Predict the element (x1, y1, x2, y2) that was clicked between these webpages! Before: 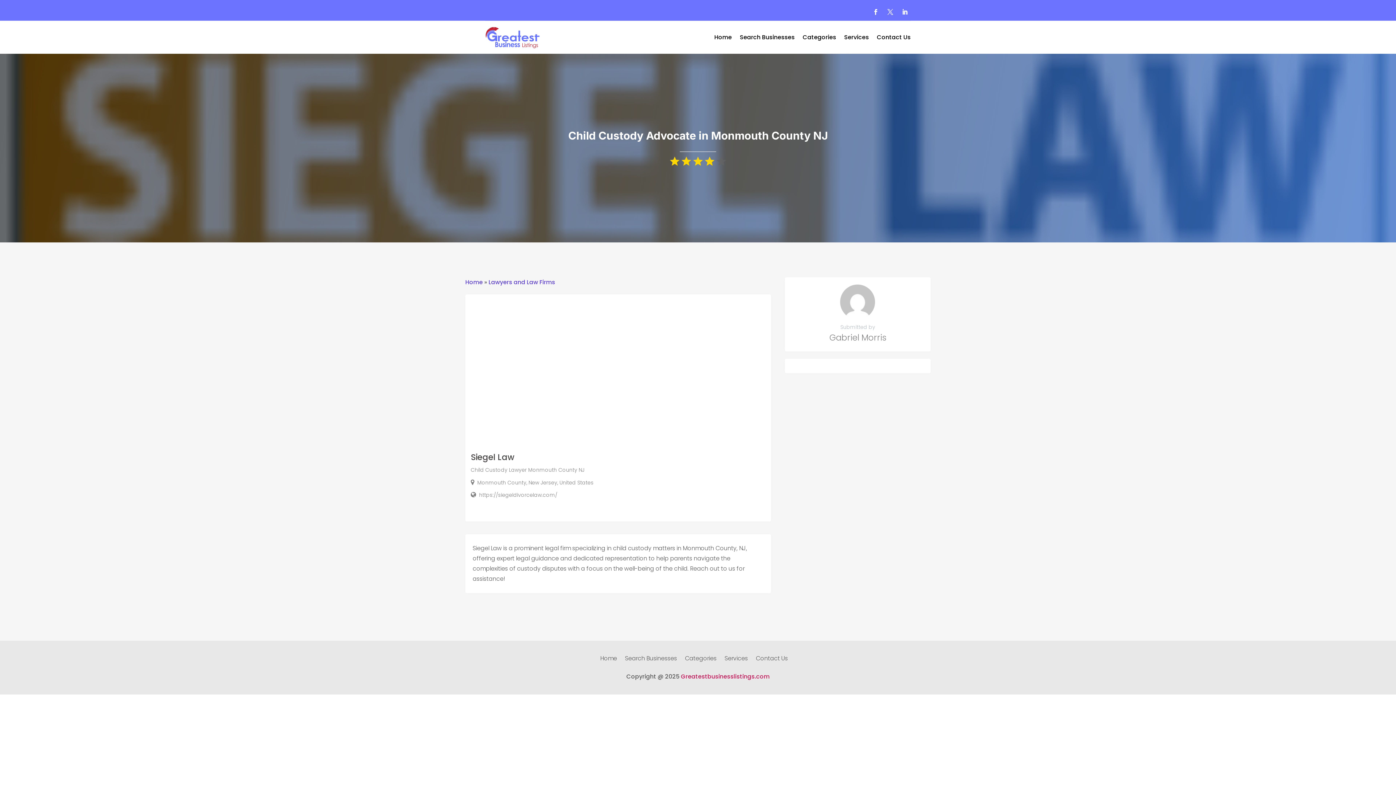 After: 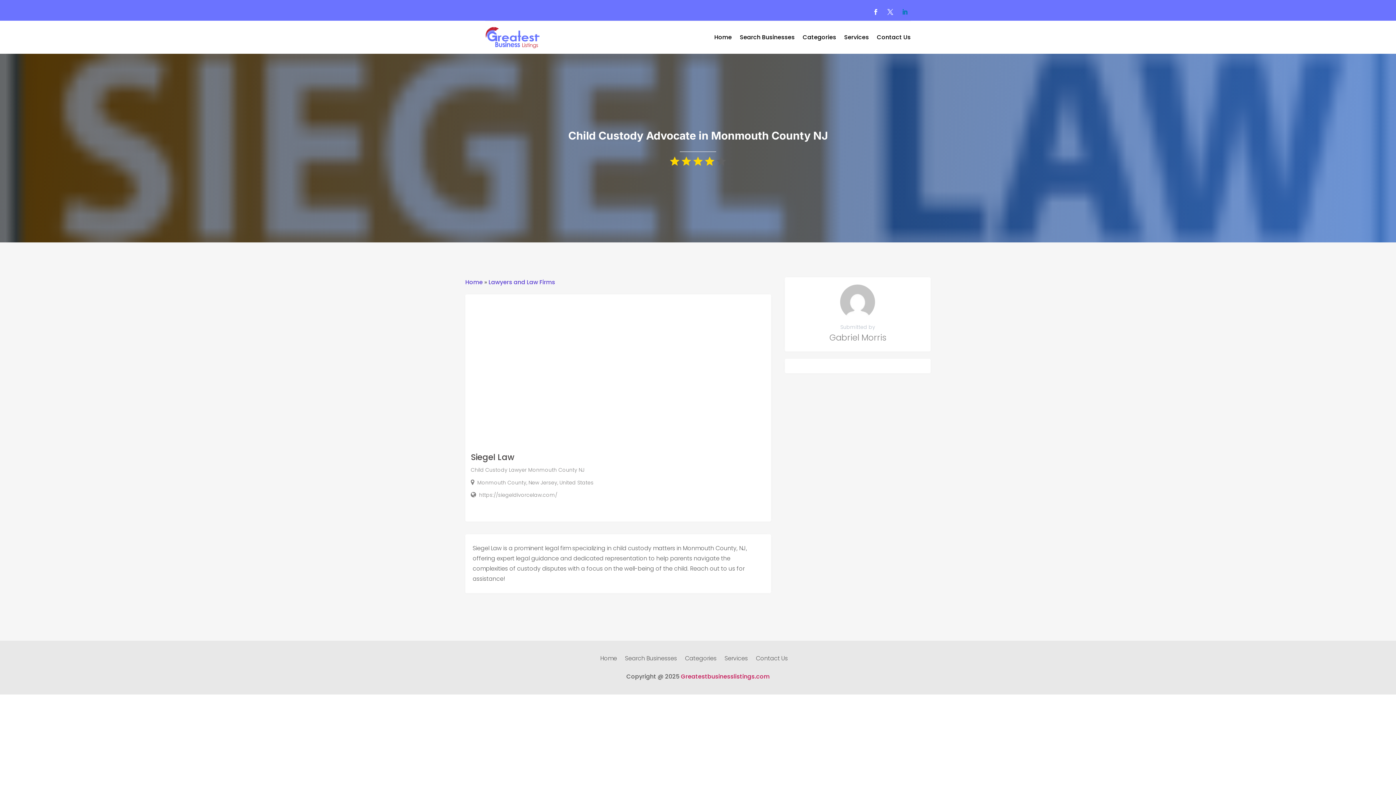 Action: bbox: (899, 6, 910, 17)